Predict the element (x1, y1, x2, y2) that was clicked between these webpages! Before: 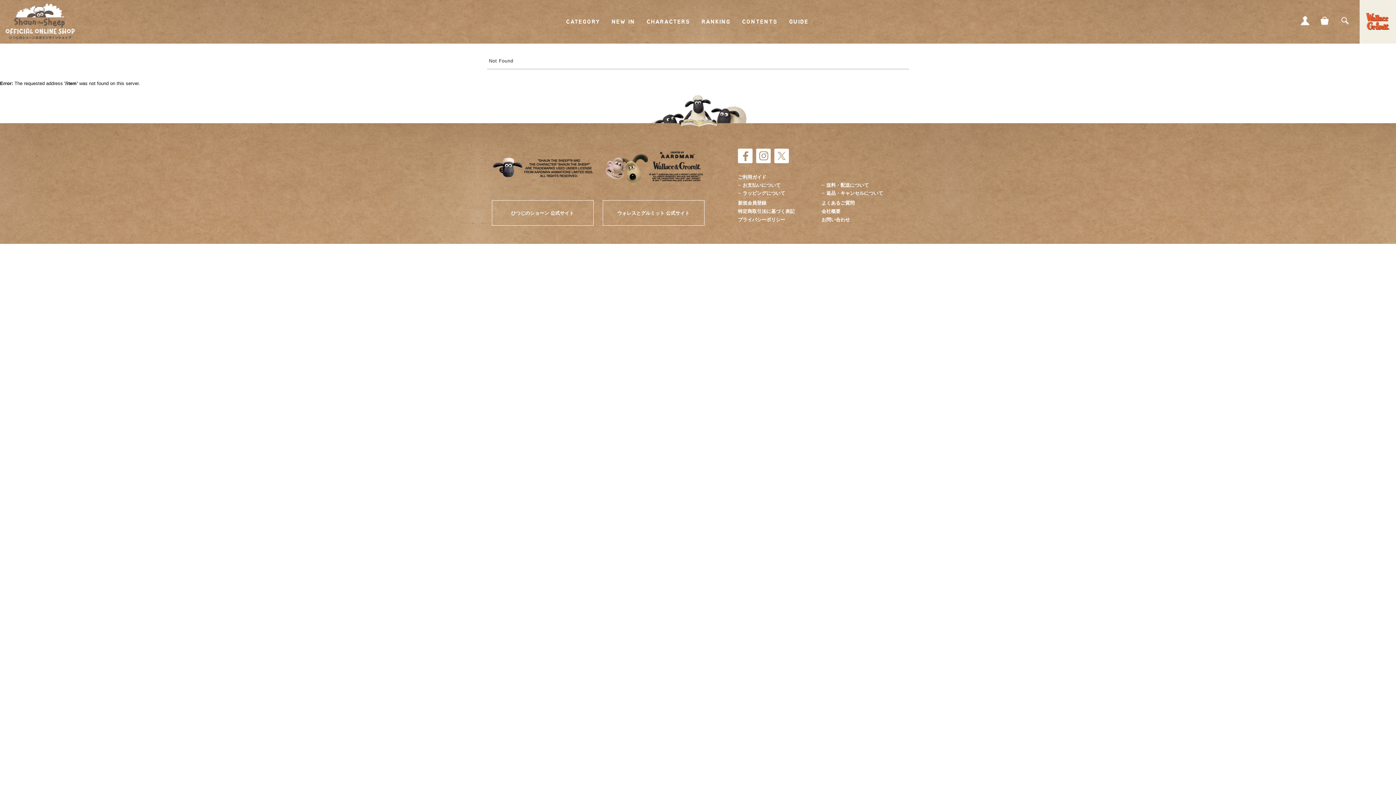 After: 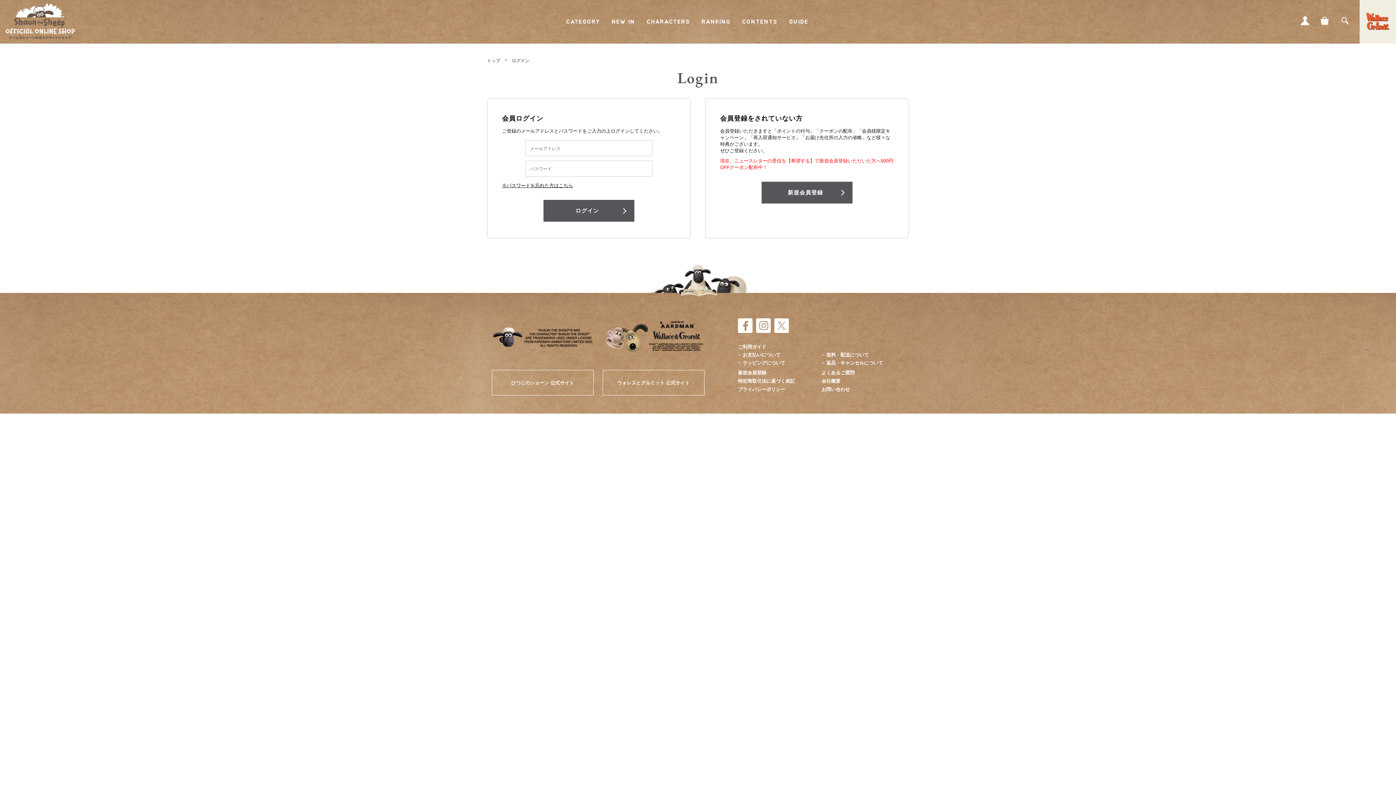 Action: label: 新規会員登録 bbox: (738, 200, 766, 205)